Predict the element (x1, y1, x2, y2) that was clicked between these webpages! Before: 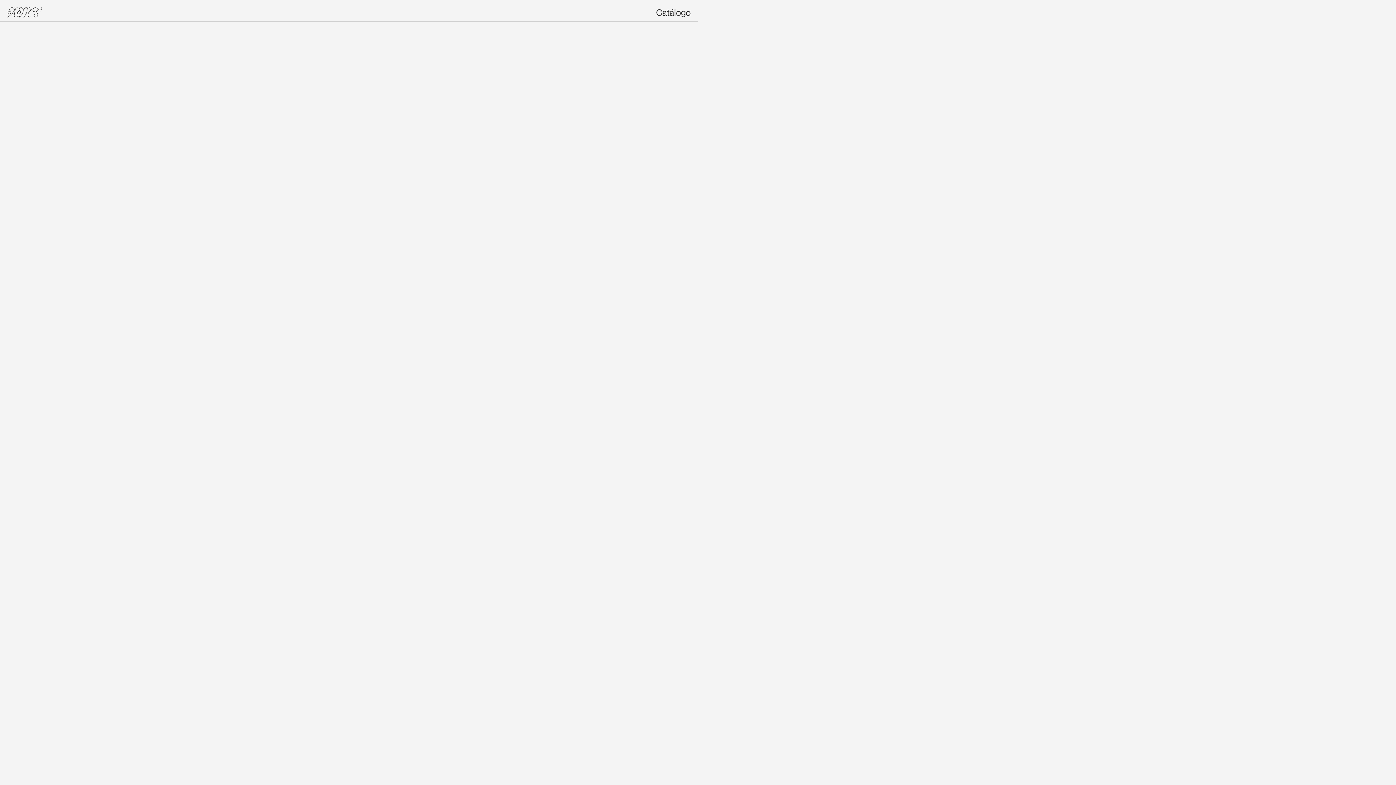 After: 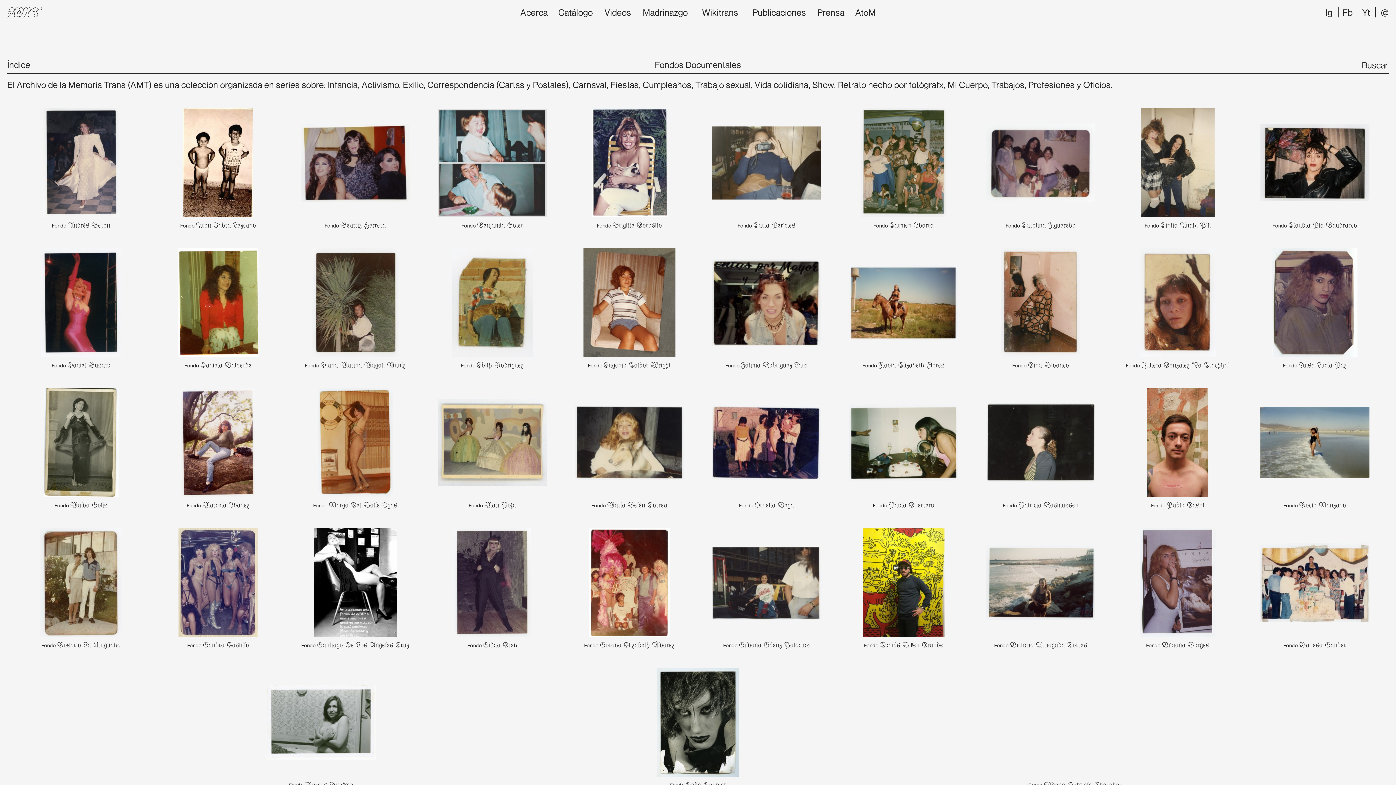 Action: bbox: (656, 7, 690, 17) label: Catálogo